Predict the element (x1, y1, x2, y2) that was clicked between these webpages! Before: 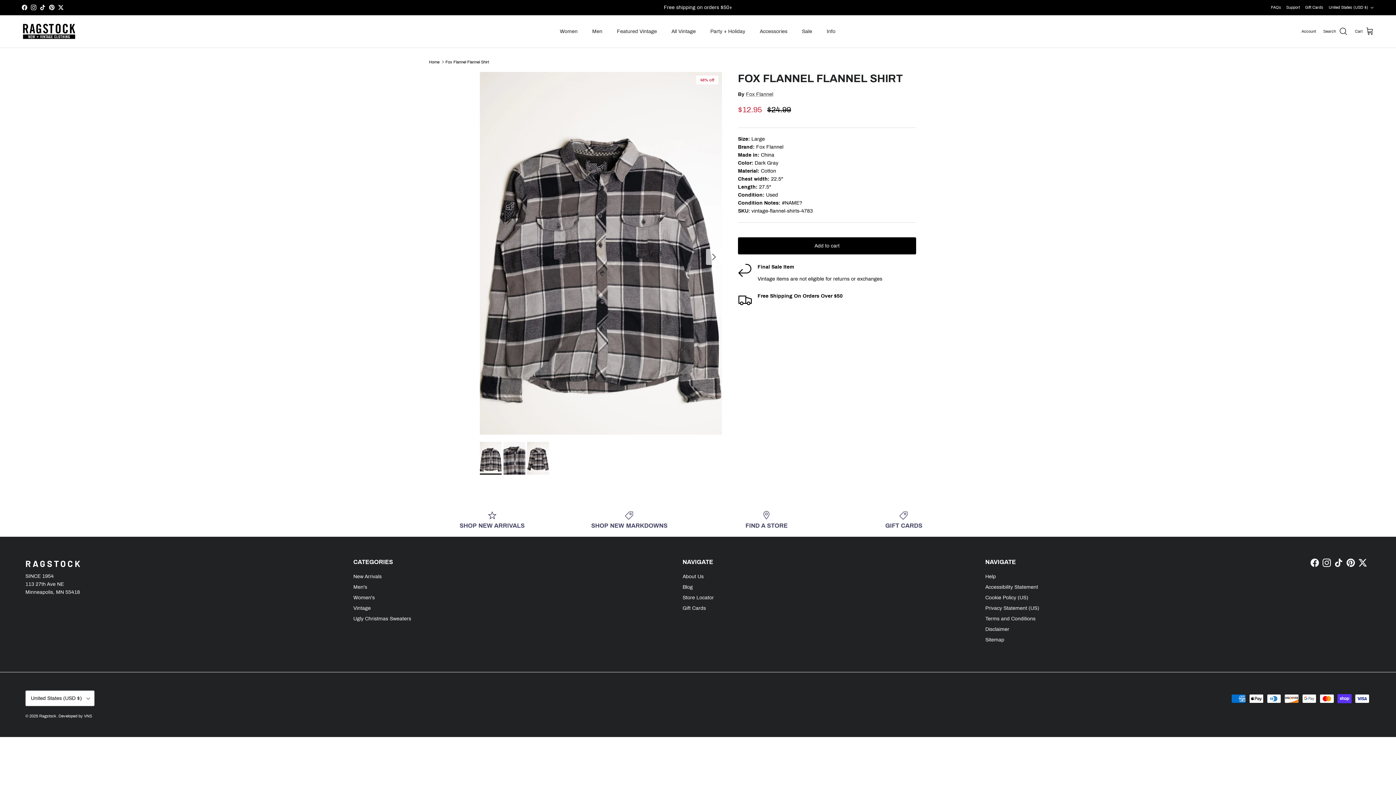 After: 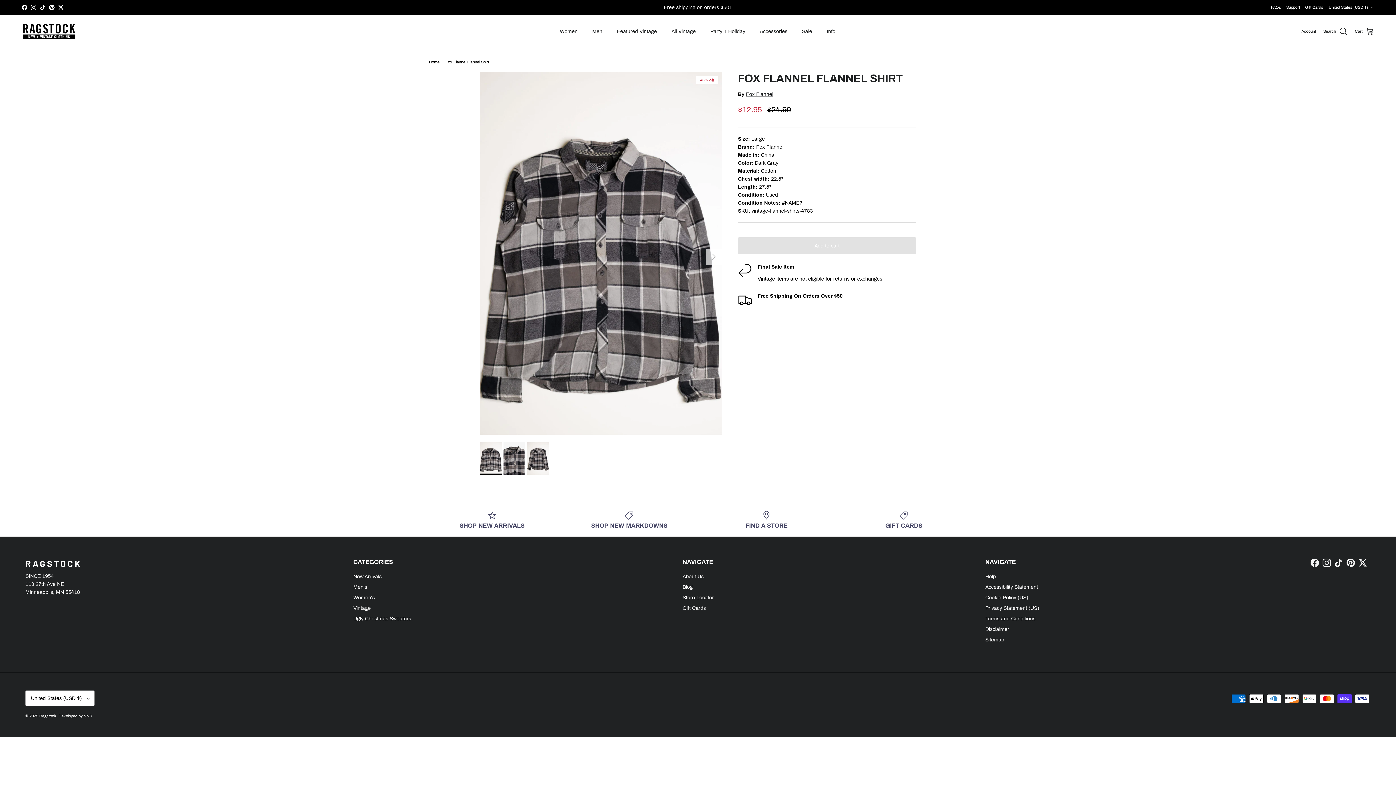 Action: label: Add to cart bbox: (738, 237, 916, 254)